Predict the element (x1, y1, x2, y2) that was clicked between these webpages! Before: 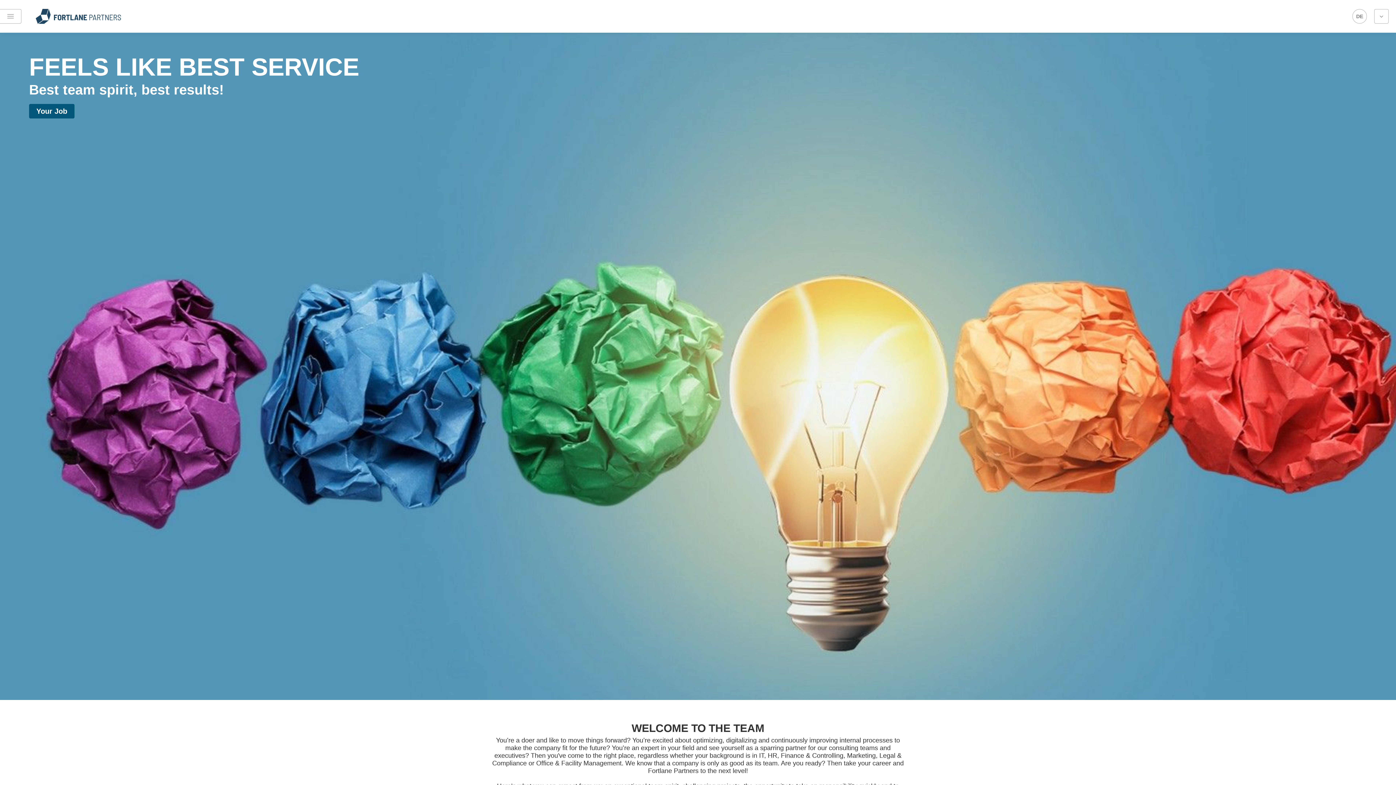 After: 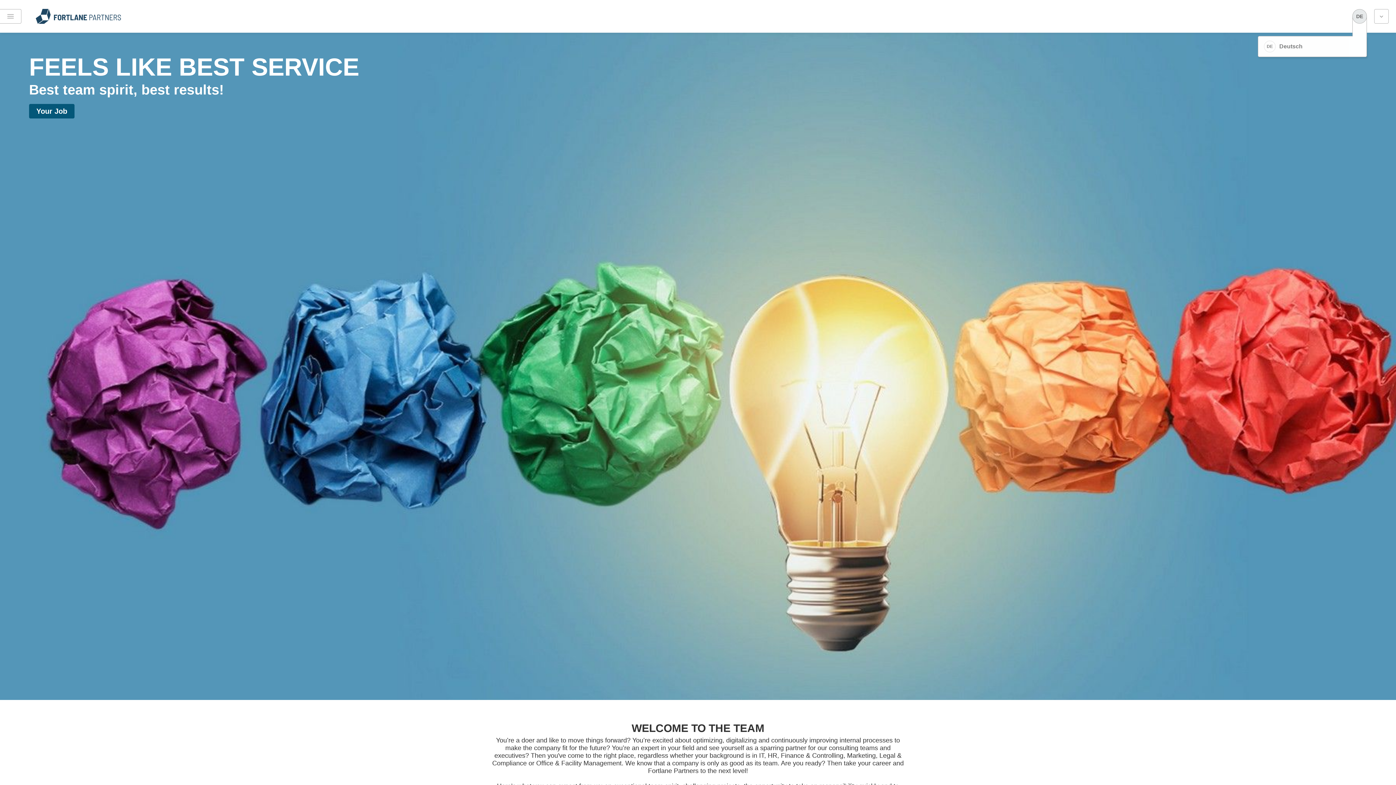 Action: bbox: (1352, 9, 1367, 23) label: DE